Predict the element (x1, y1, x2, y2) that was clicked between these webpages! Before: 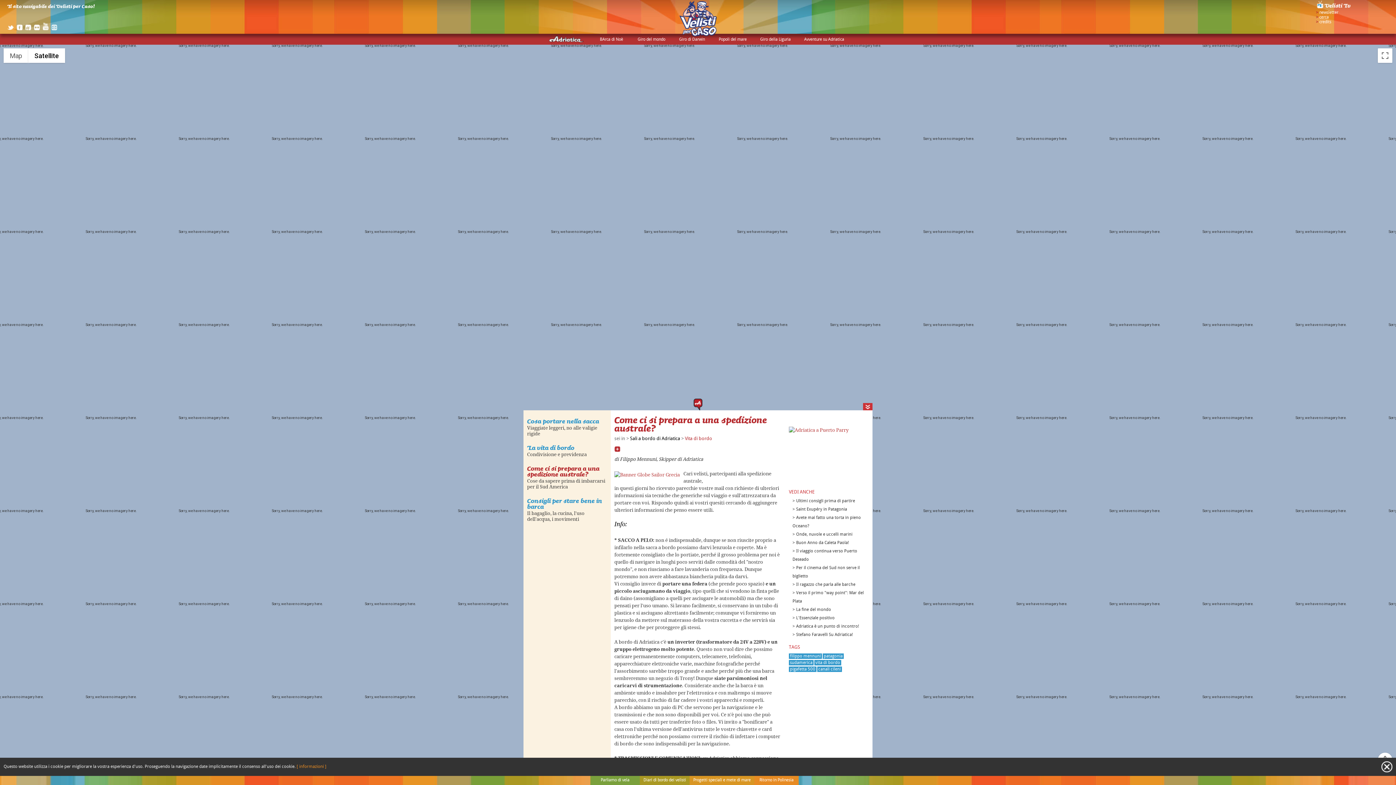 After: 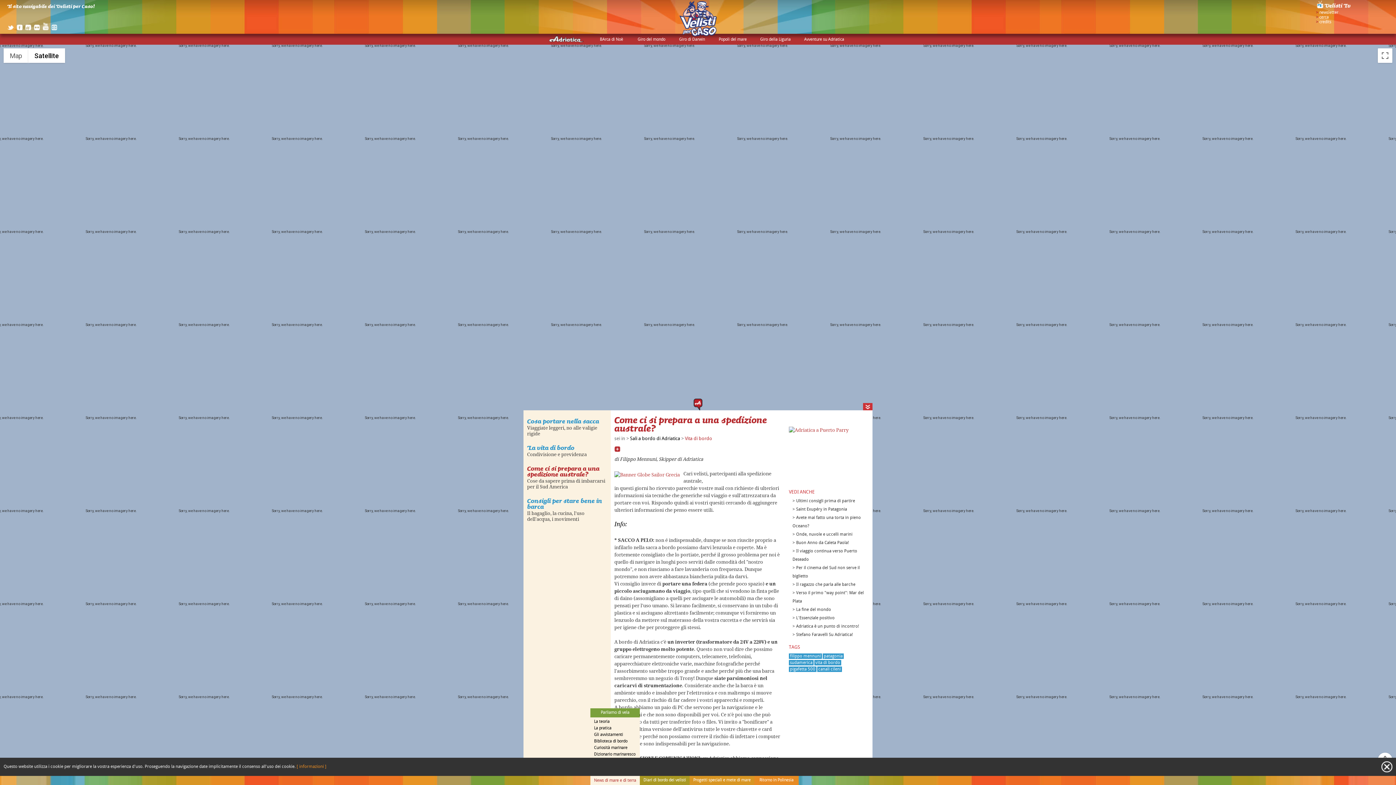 Action: label: Parliamo di vela bbox: (600, 778, 629, 782)